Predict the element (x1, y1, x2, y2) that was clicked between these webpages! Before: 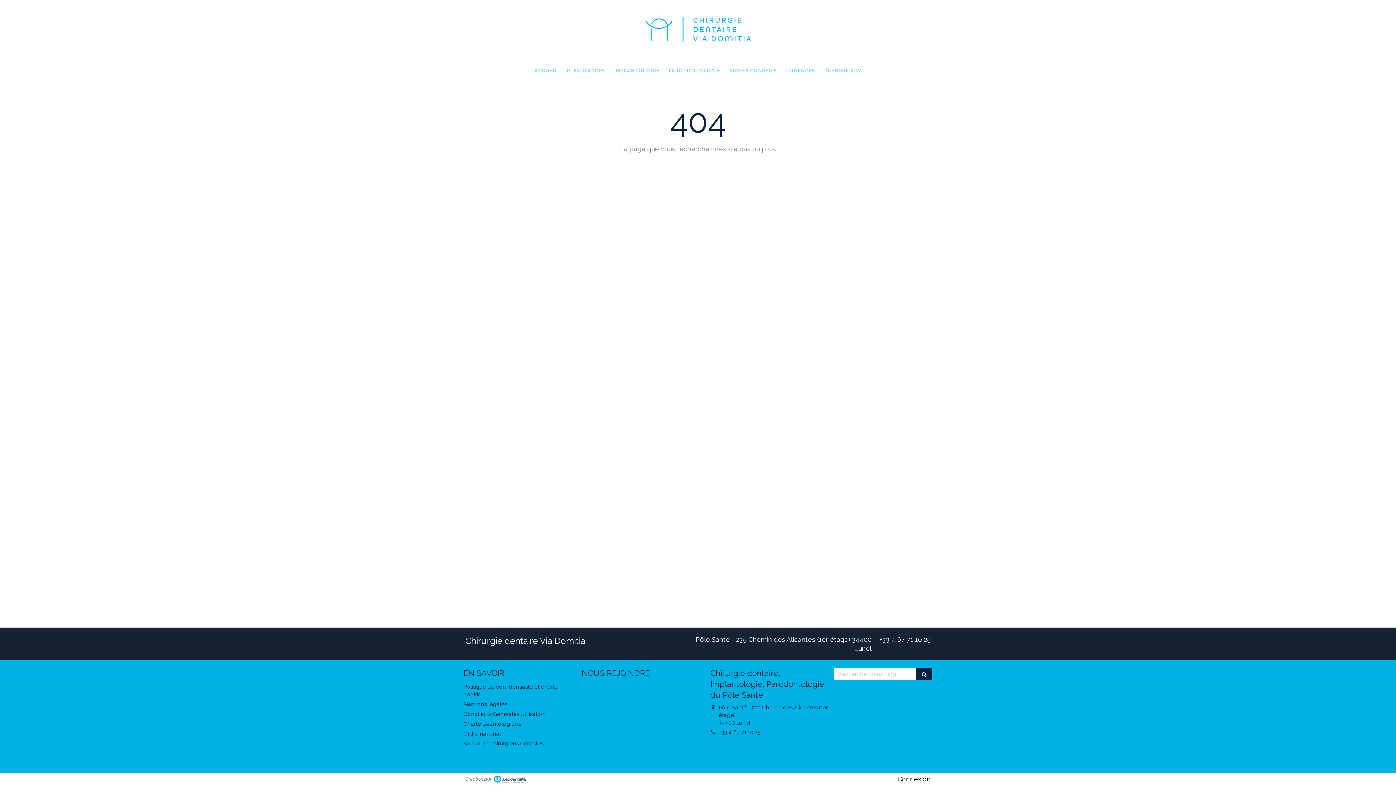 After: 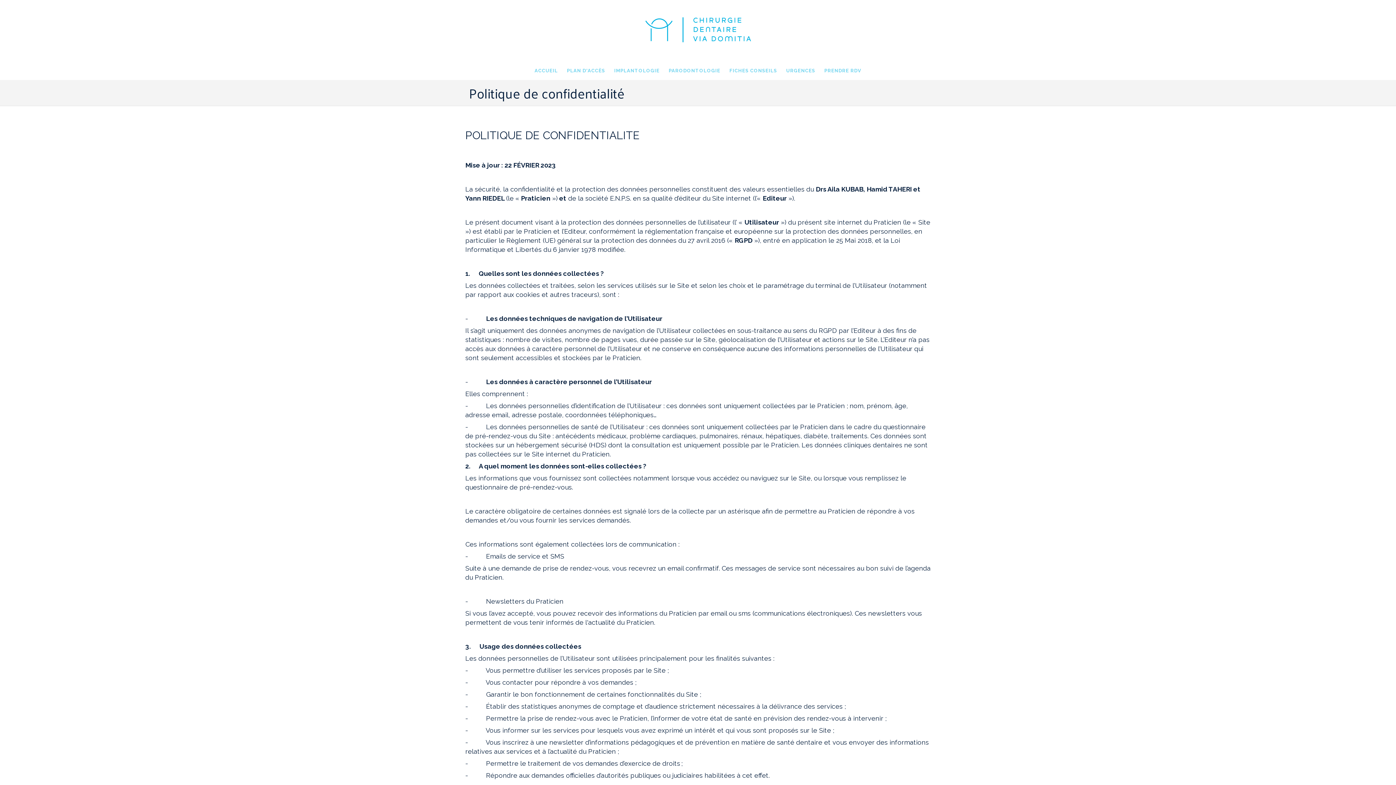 Action: bbox: (463, 684, 575, 690) label: Politique de confidentialité et charte cookie